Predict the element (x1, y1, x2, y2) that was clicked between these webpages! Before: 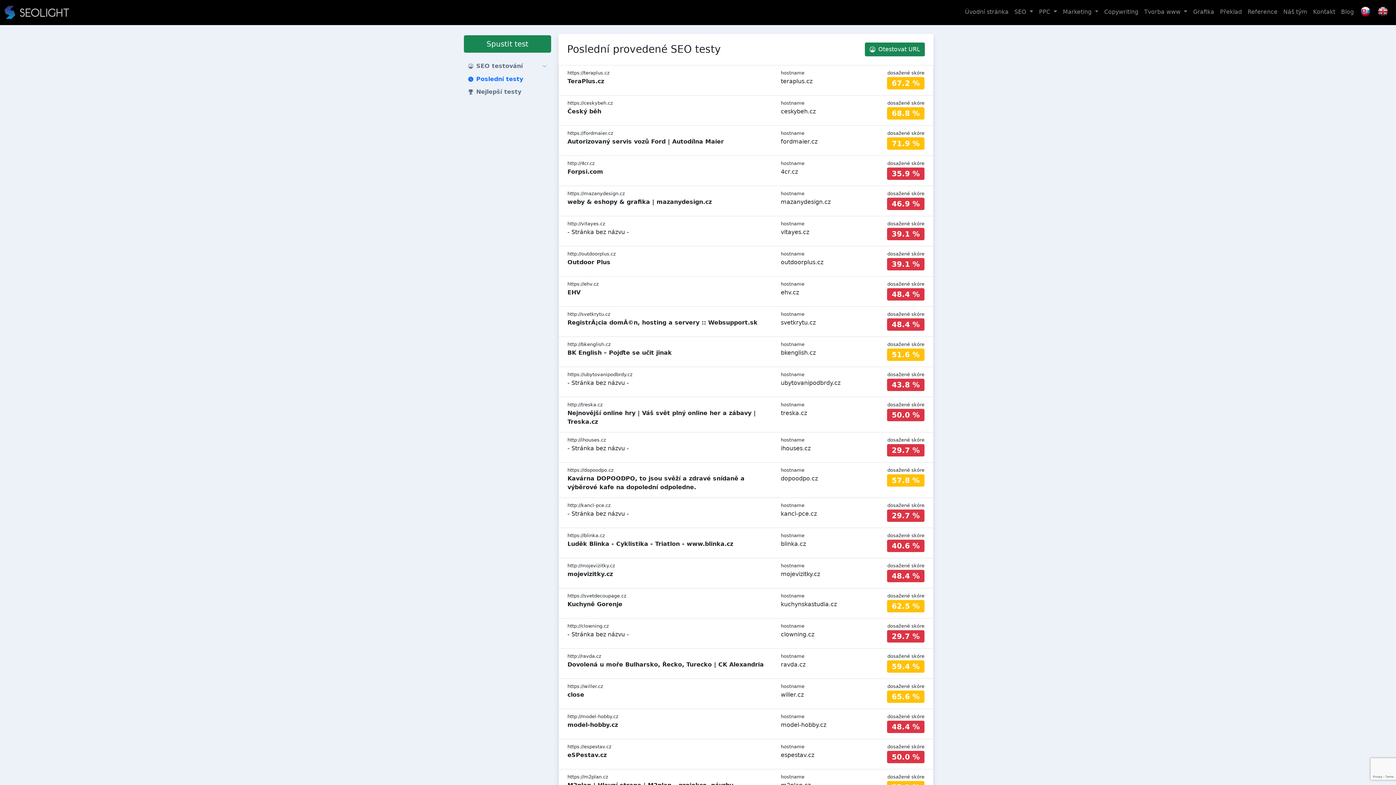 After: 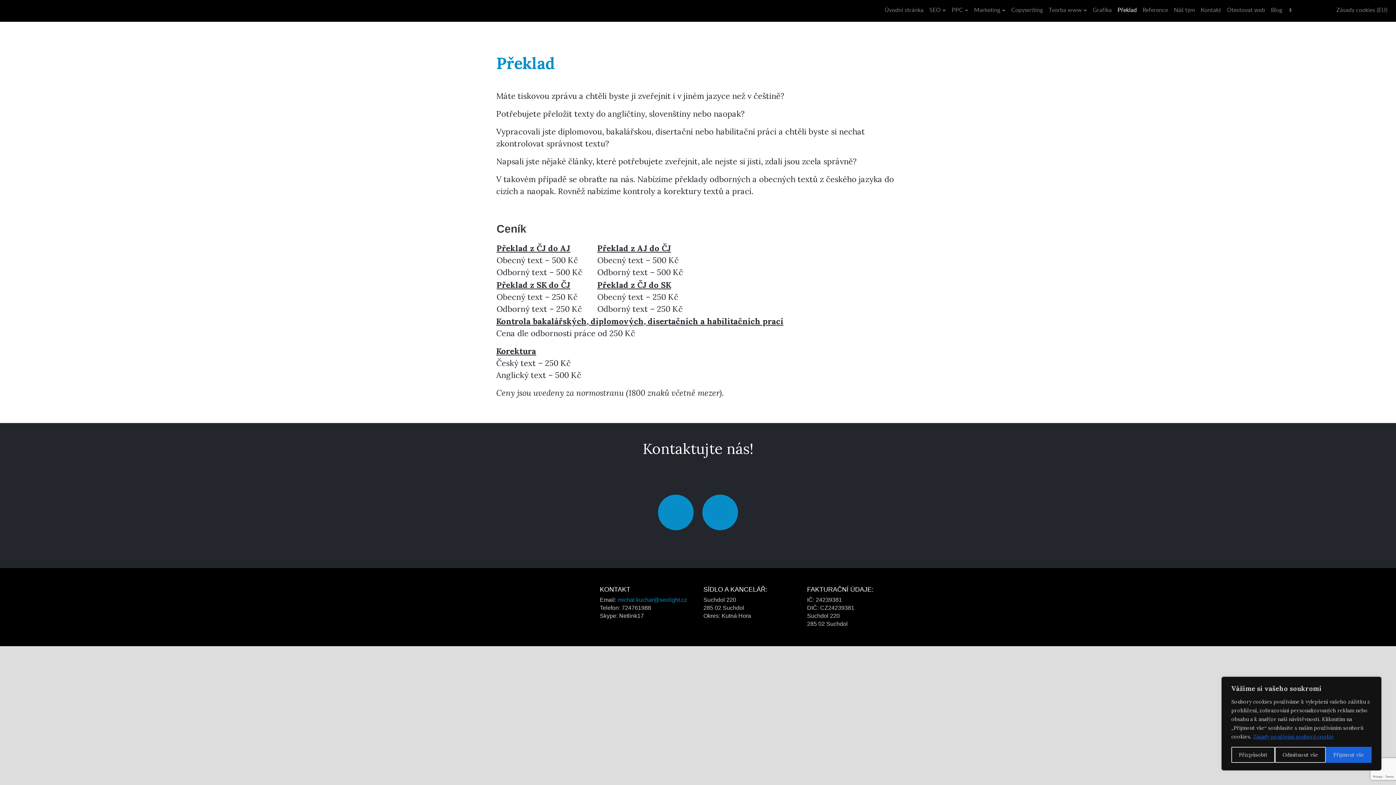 Action: bbox: (1217, 4, 1245, 19) label: Překlad